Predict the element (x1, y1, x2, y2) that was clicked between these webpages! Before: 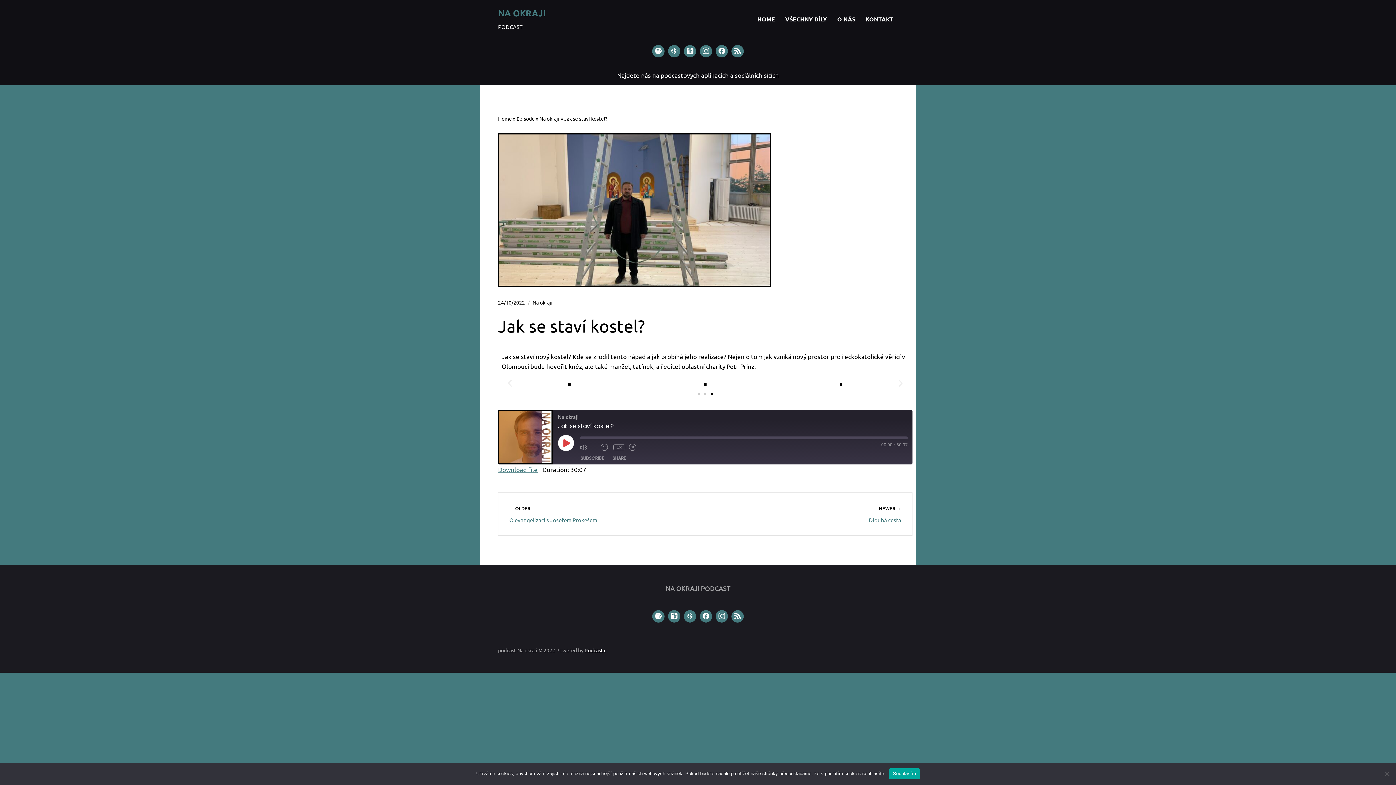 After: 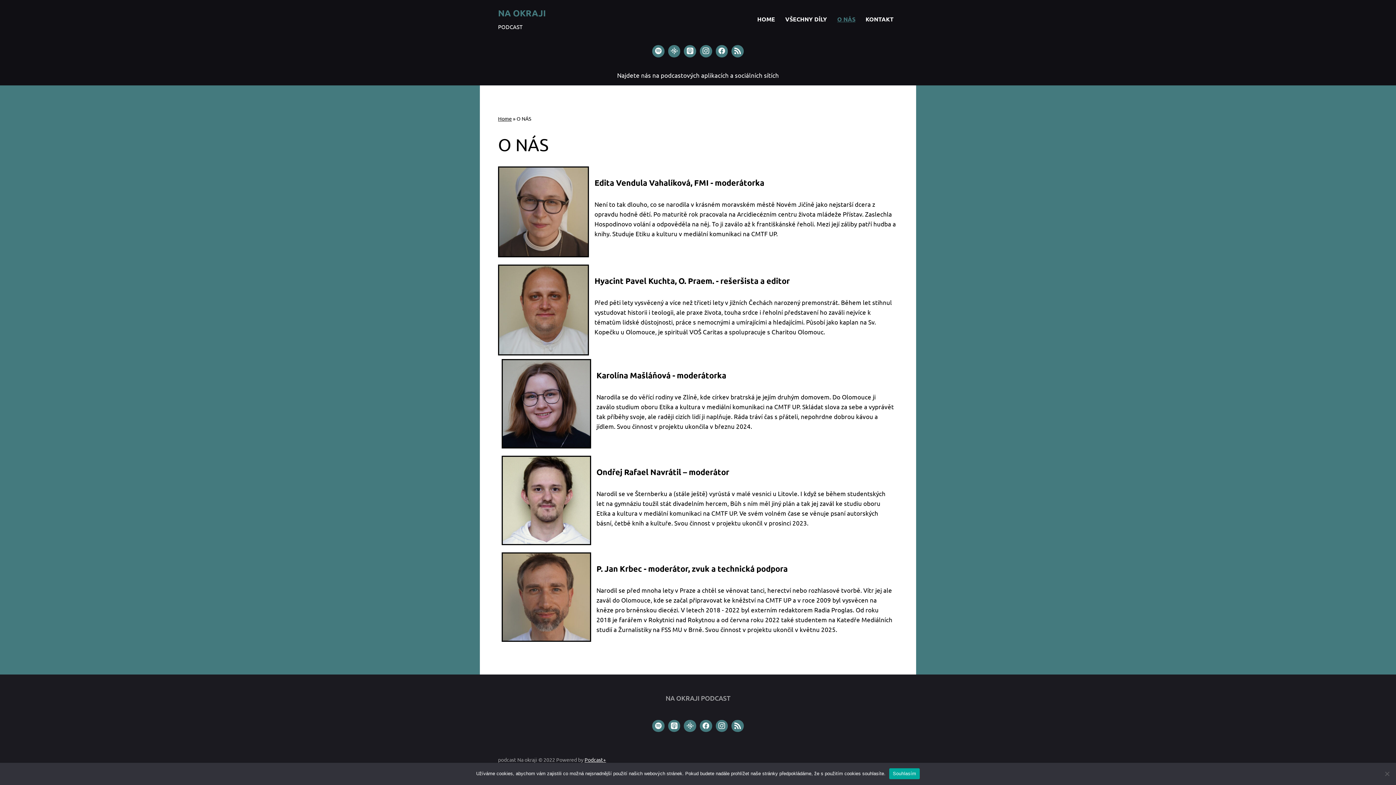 Action: bbox: (836, 9, 857, 28) label: O NÁS